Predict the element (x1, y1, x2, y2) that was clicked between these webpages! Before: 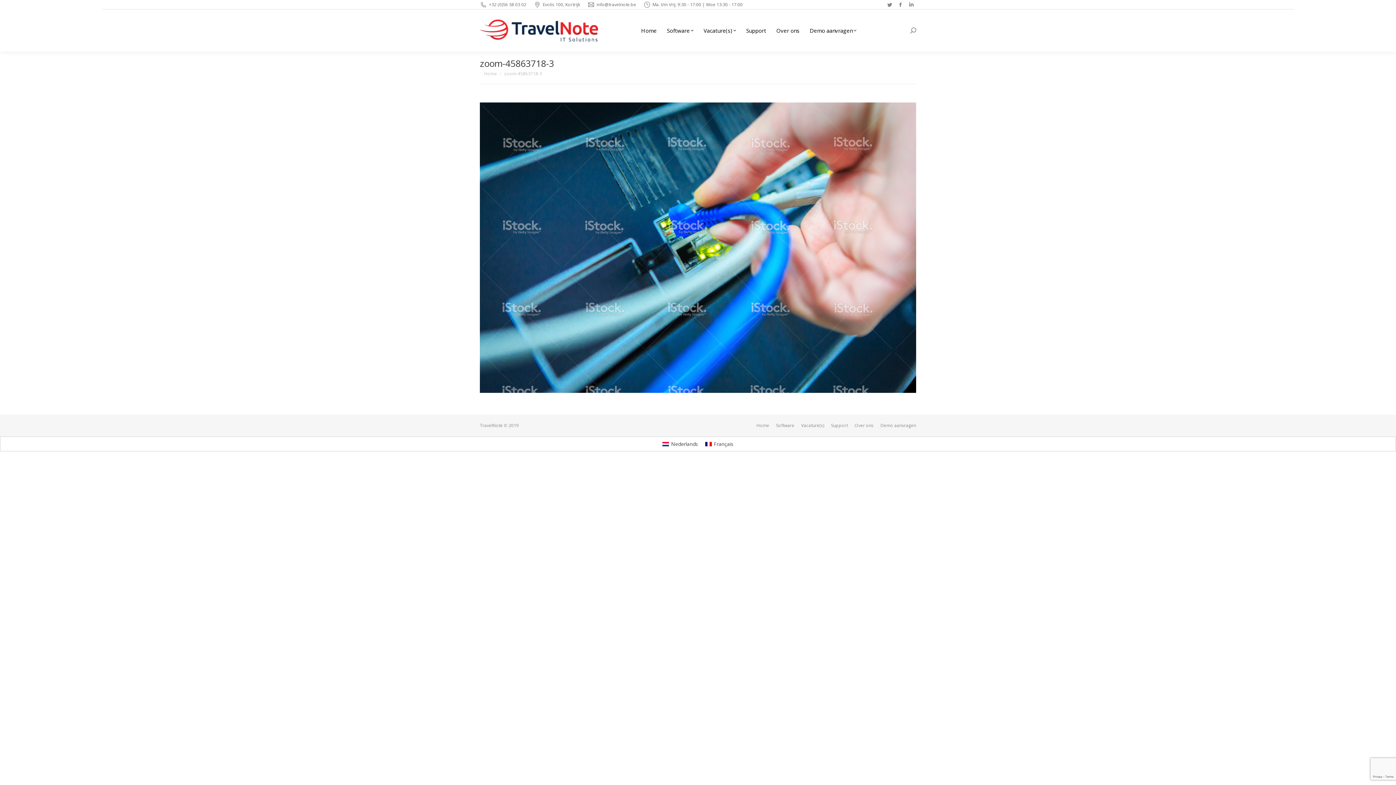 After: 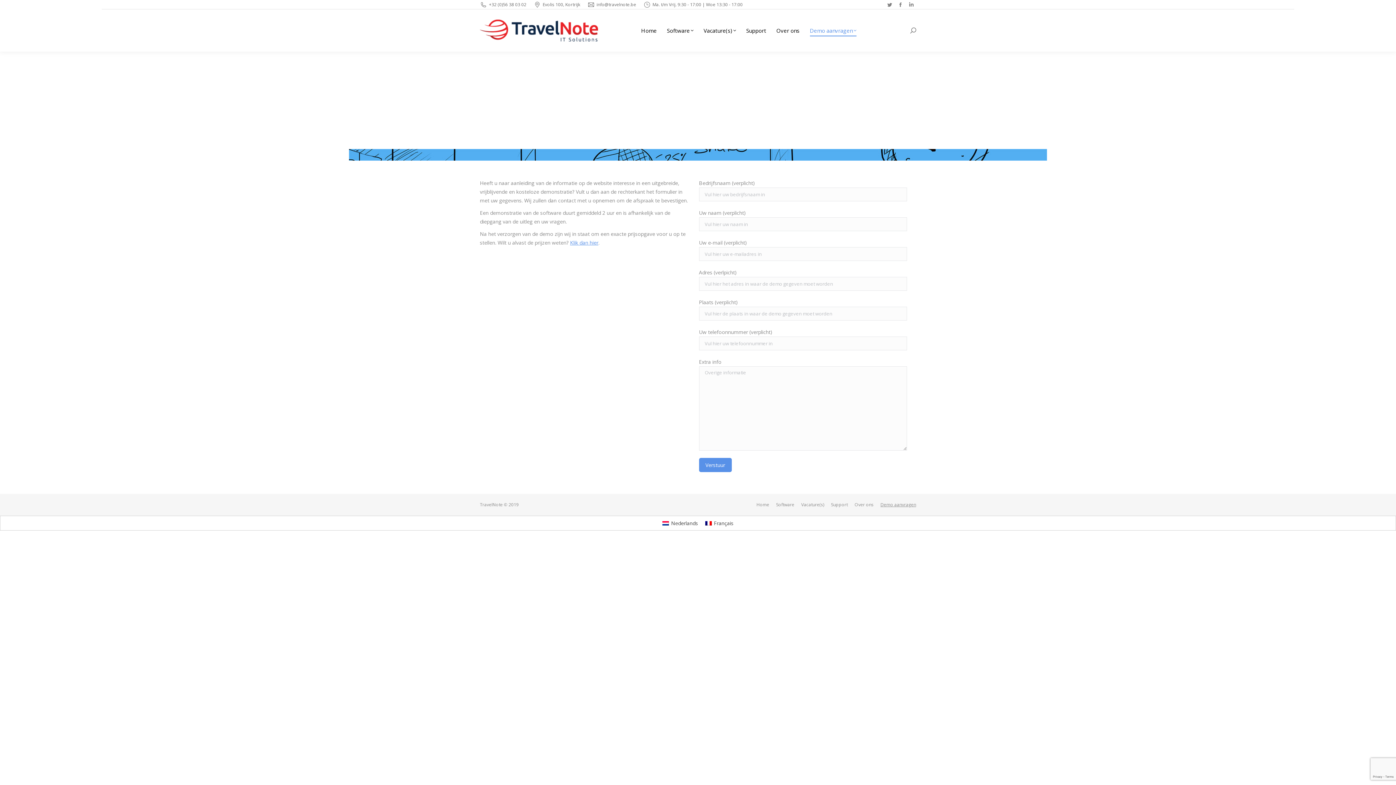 Action: bbox: (880, 422, 916, 429) label: Demo aanvragen